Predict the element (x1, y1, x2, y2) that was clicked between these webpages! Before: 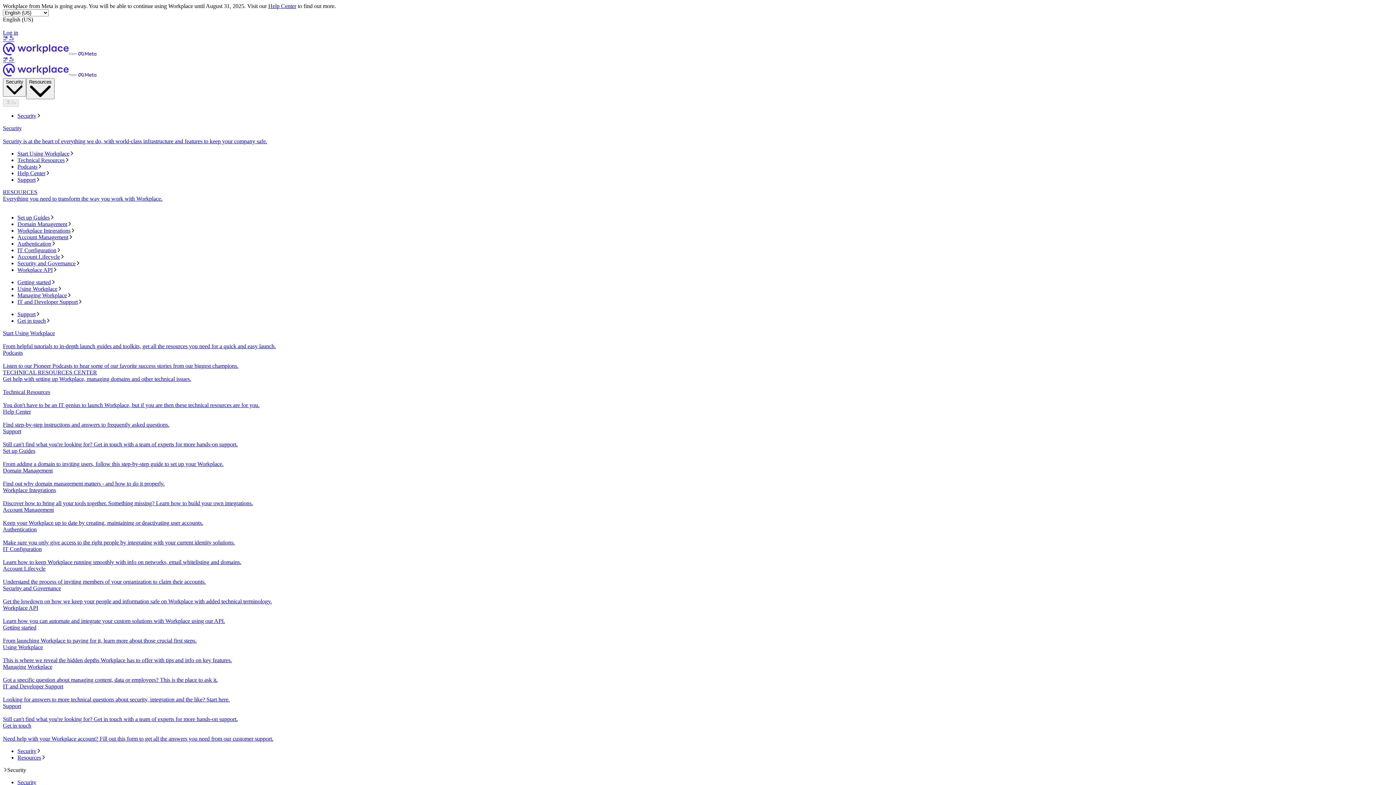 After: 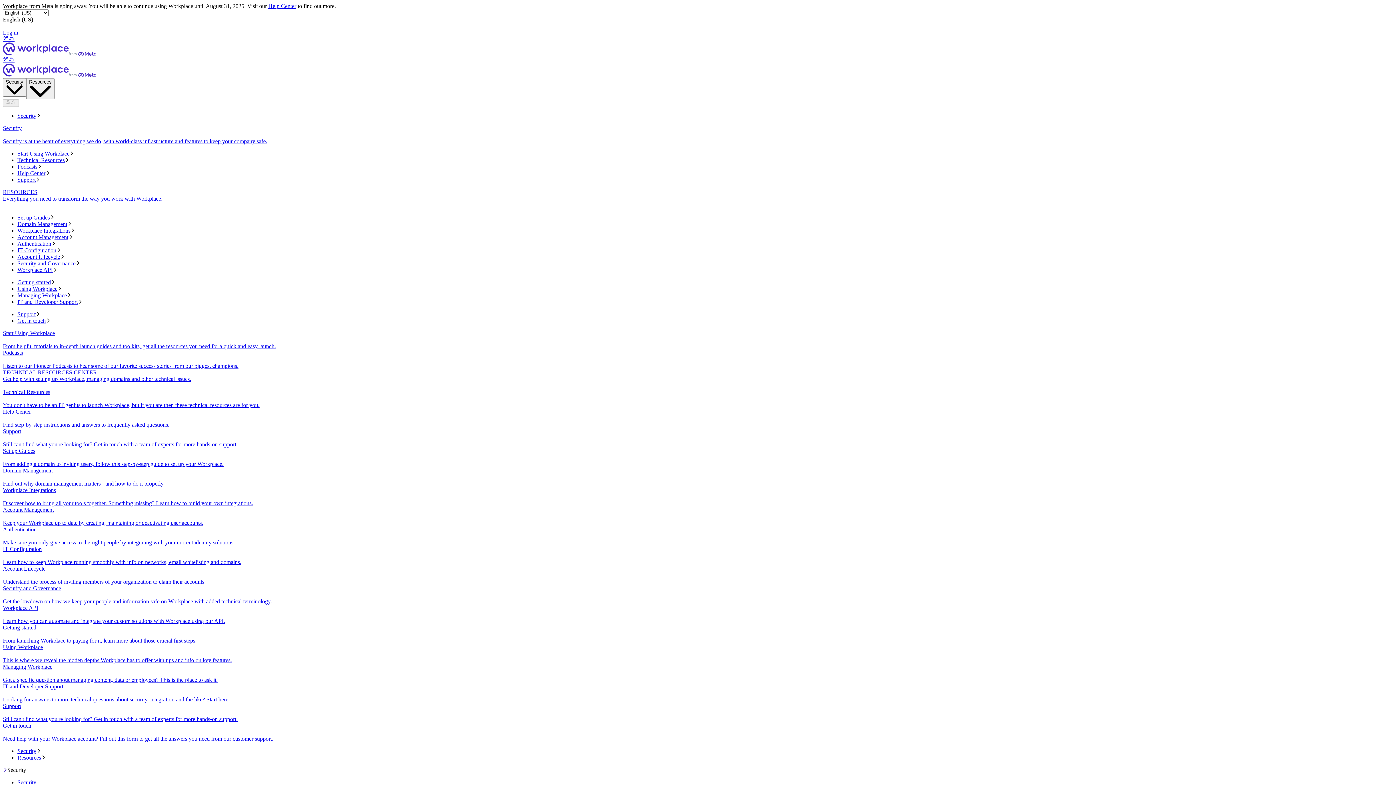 Action: bbox: (2, 565, 1393, 585) label: Account Lifecycle
Understand the process of inviting members of your organization to claim their accounts.